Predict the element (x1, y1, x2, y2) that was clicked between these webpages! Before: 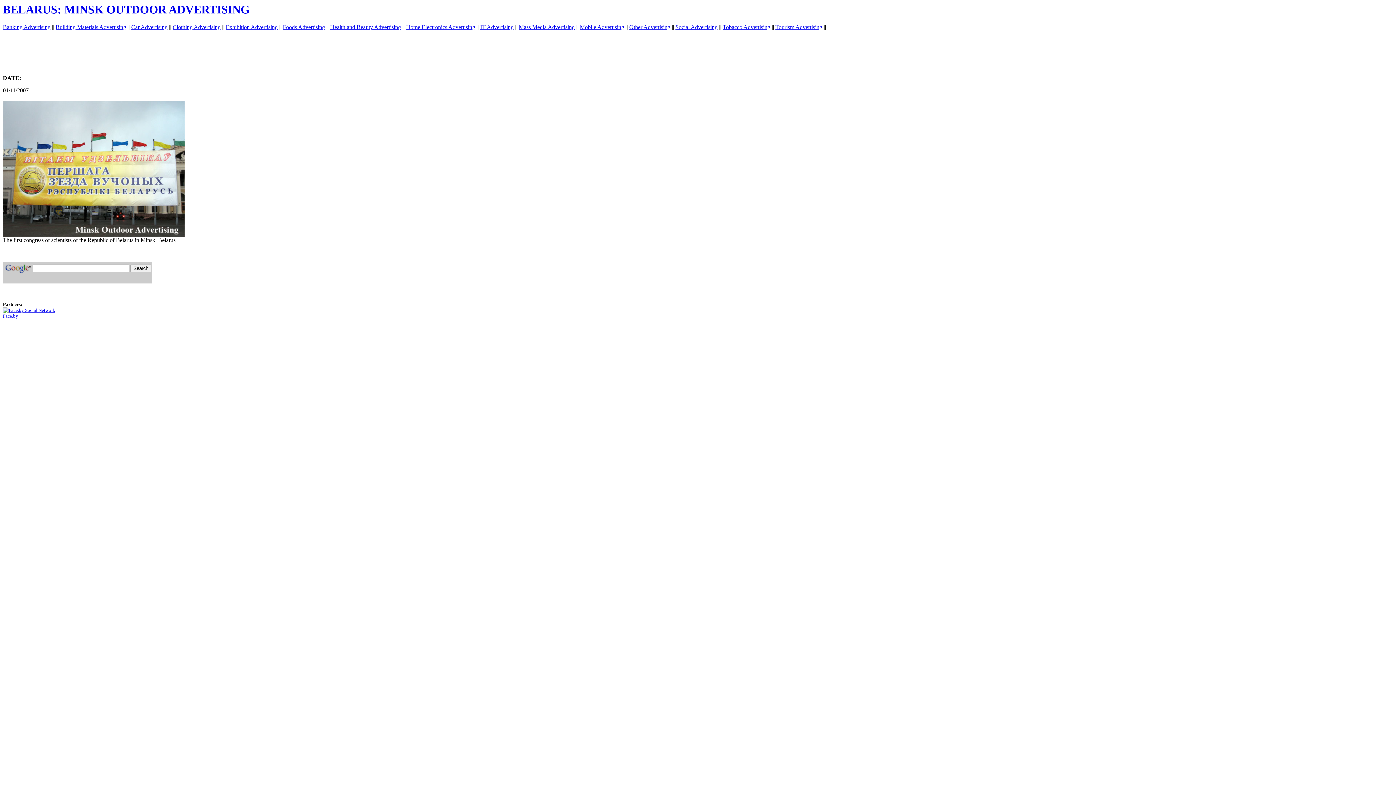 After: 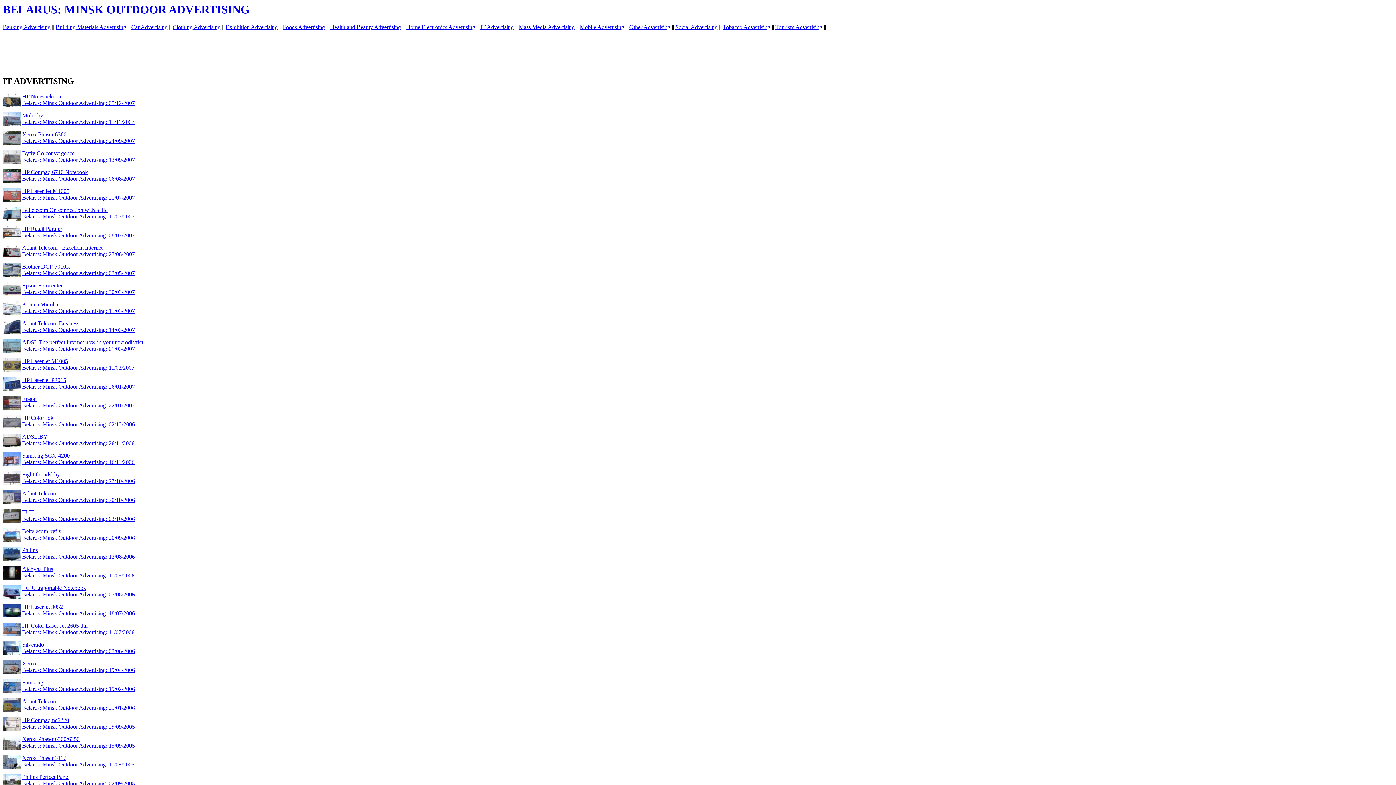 Action: label: IT Advertising bbox: (480, 24, 513, 30)